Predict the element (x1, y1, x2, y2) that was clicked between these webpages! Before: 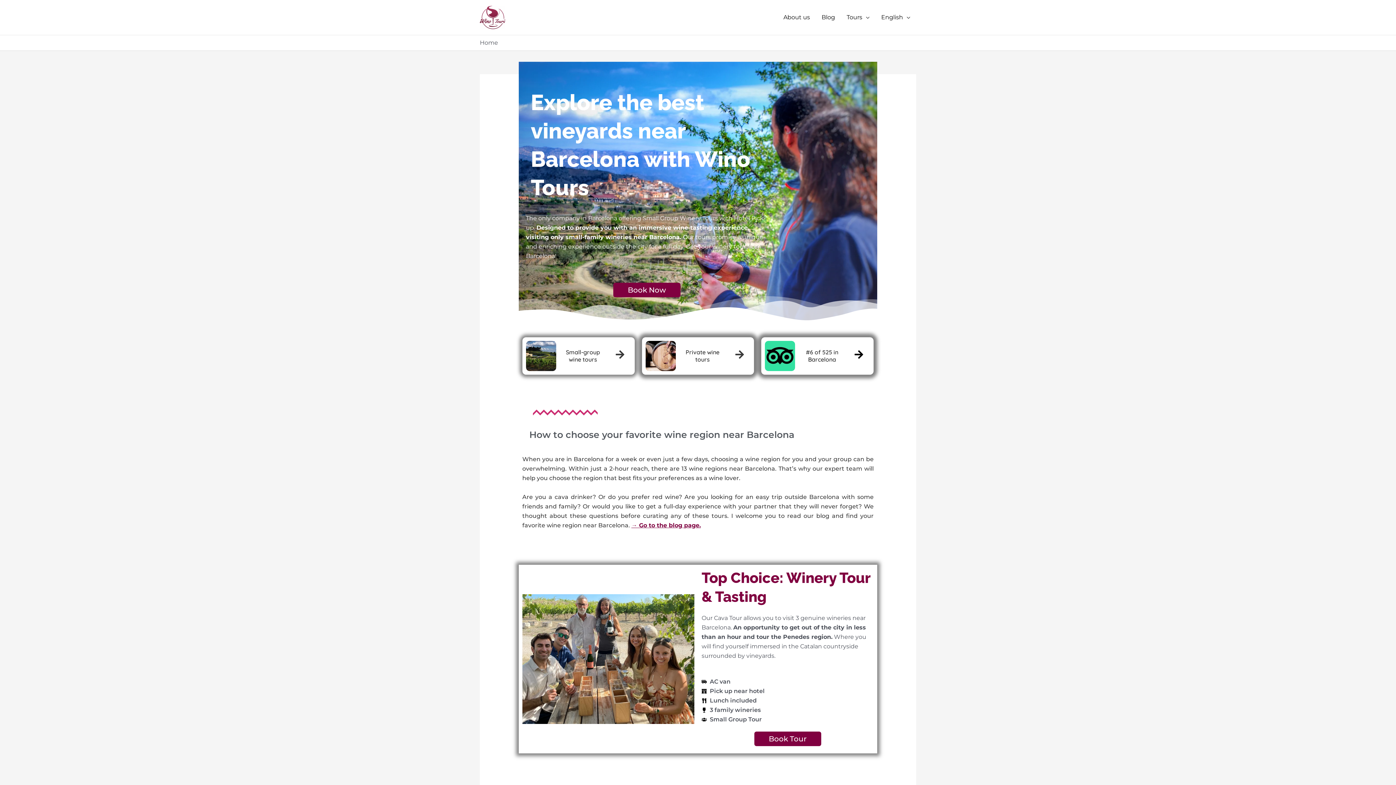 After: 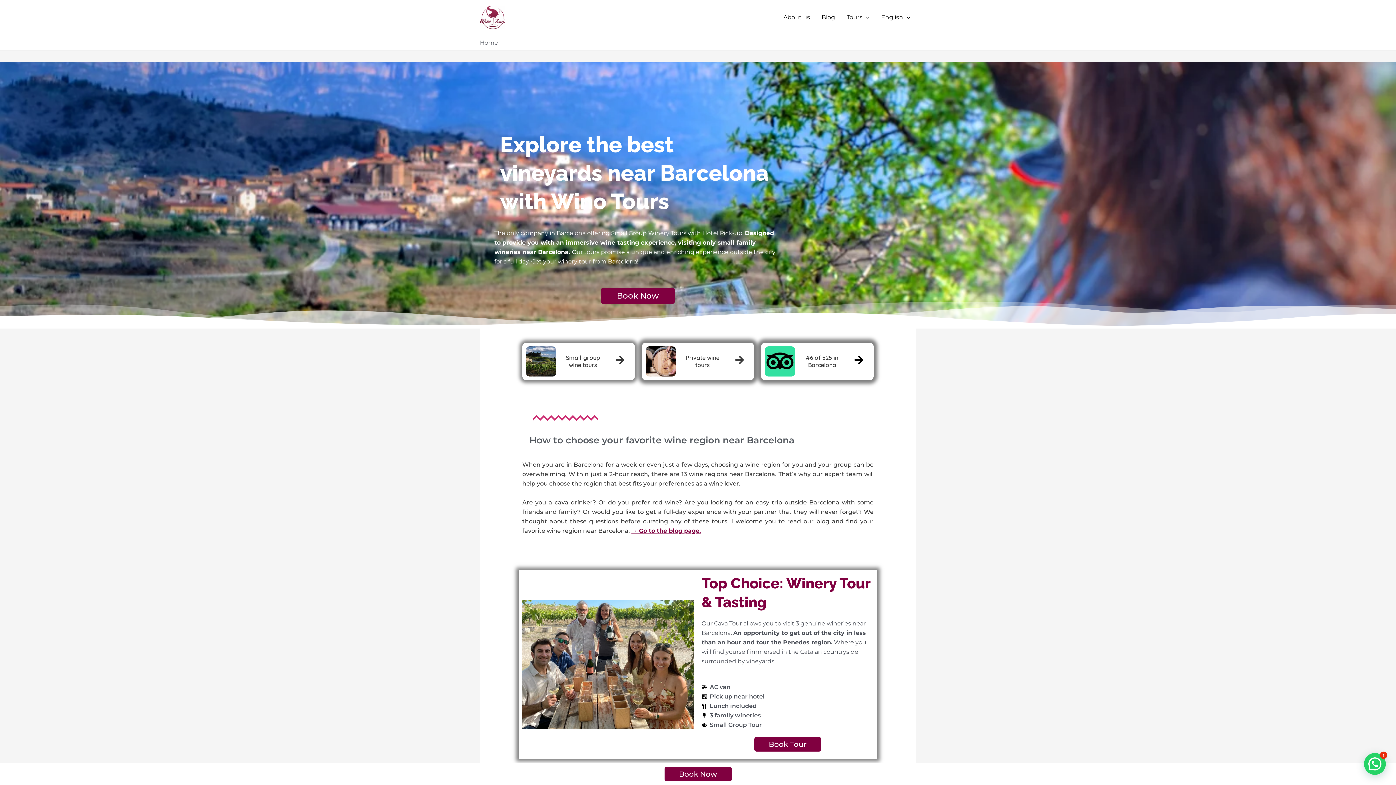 Action: bbox: (613, 283, 680, 297) label: Book Now